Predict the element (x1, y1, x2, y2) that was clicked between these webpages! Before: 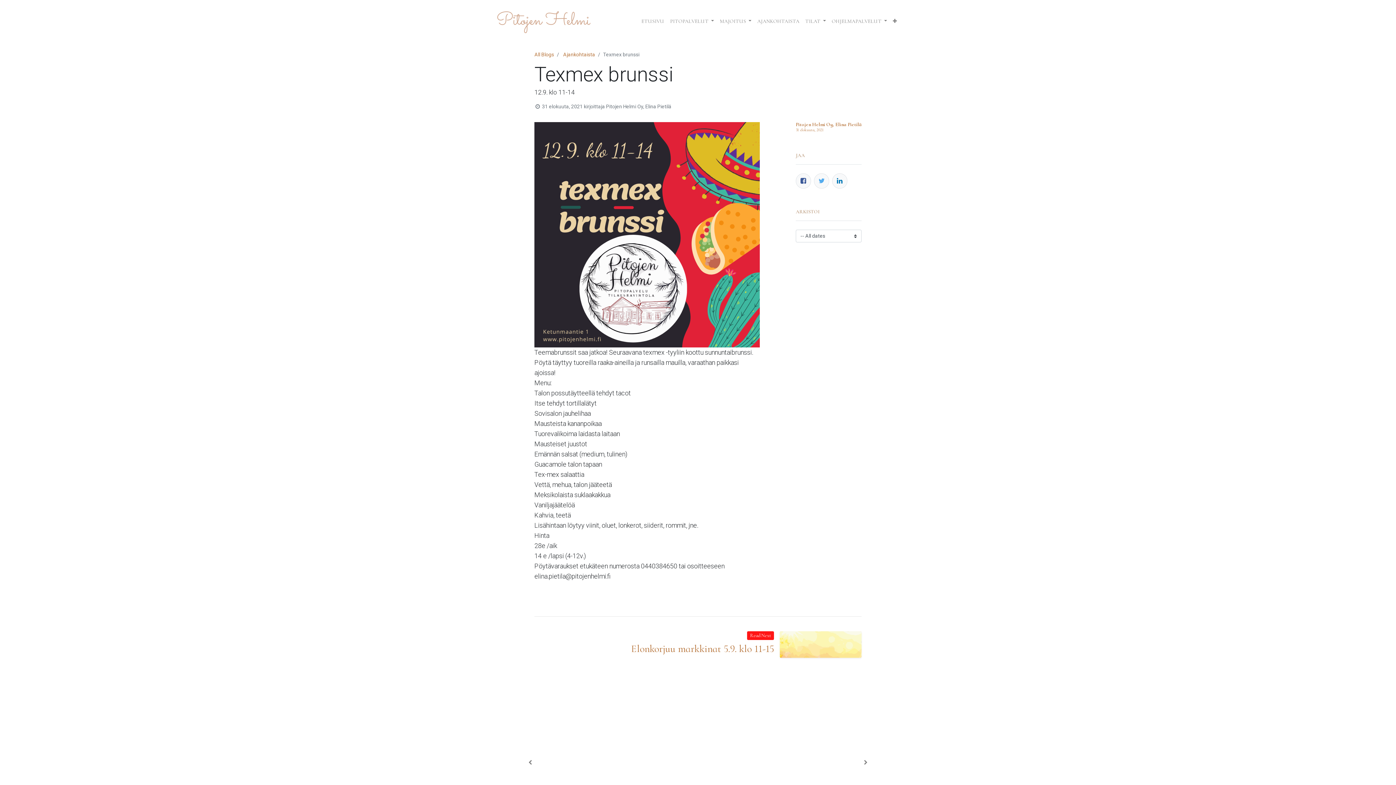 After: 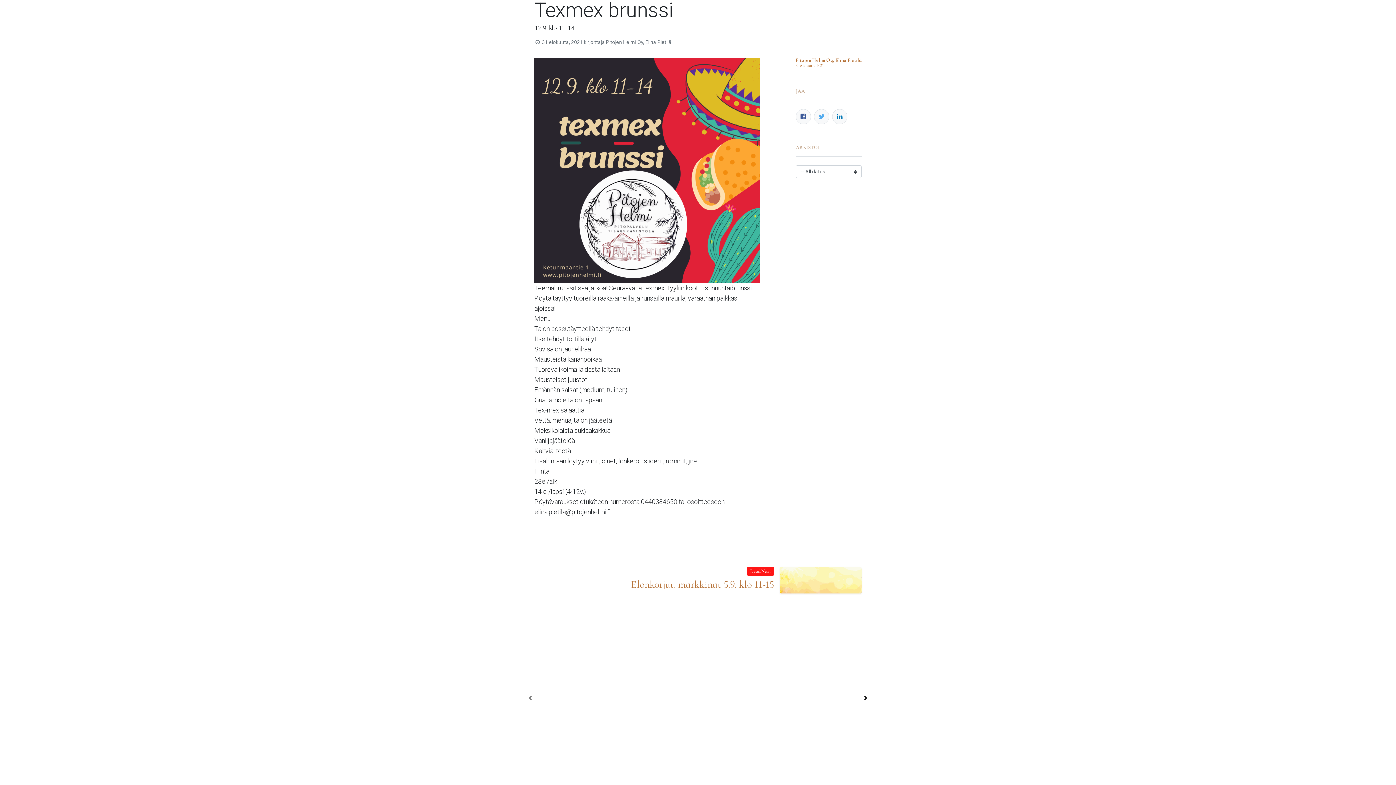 Action: bbox: (836, 675, 895, 849) label: Seuraava